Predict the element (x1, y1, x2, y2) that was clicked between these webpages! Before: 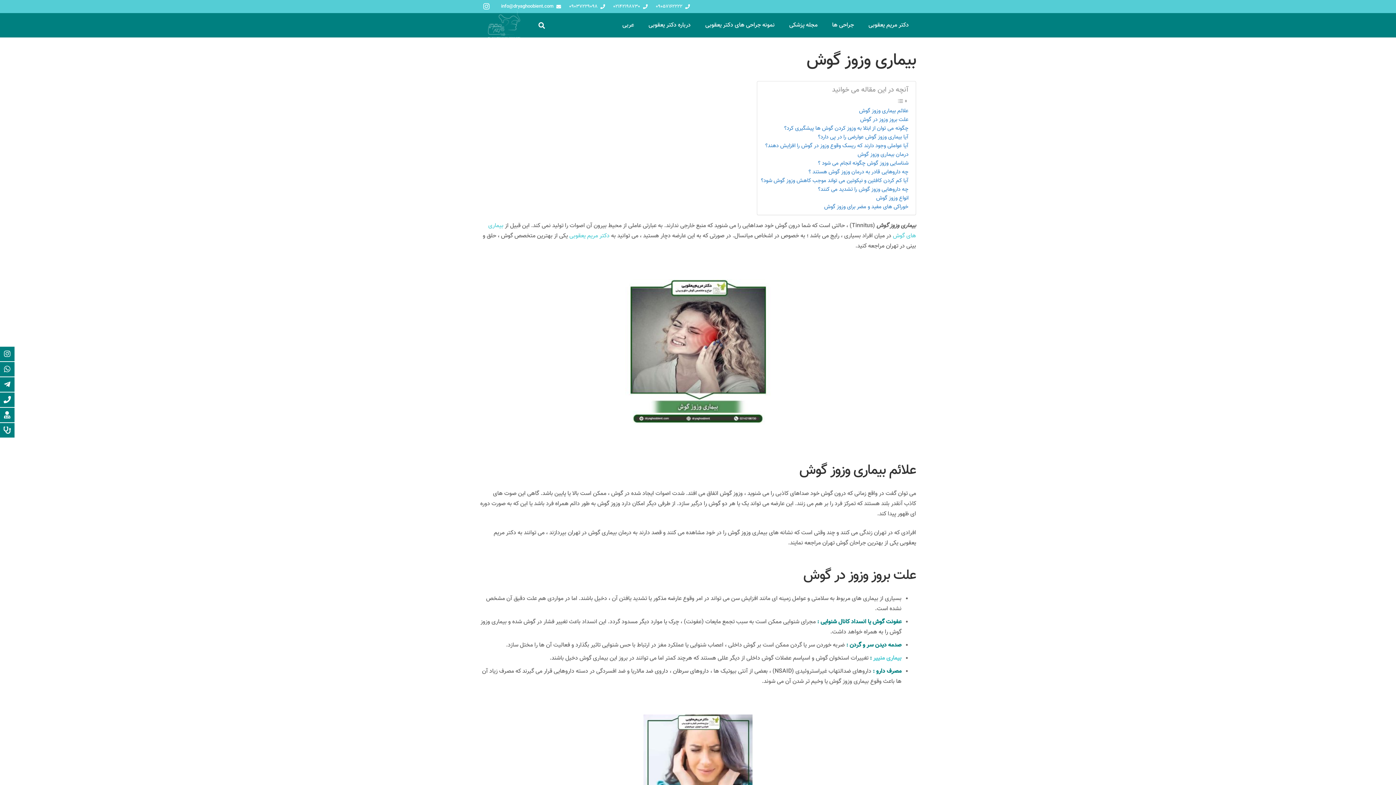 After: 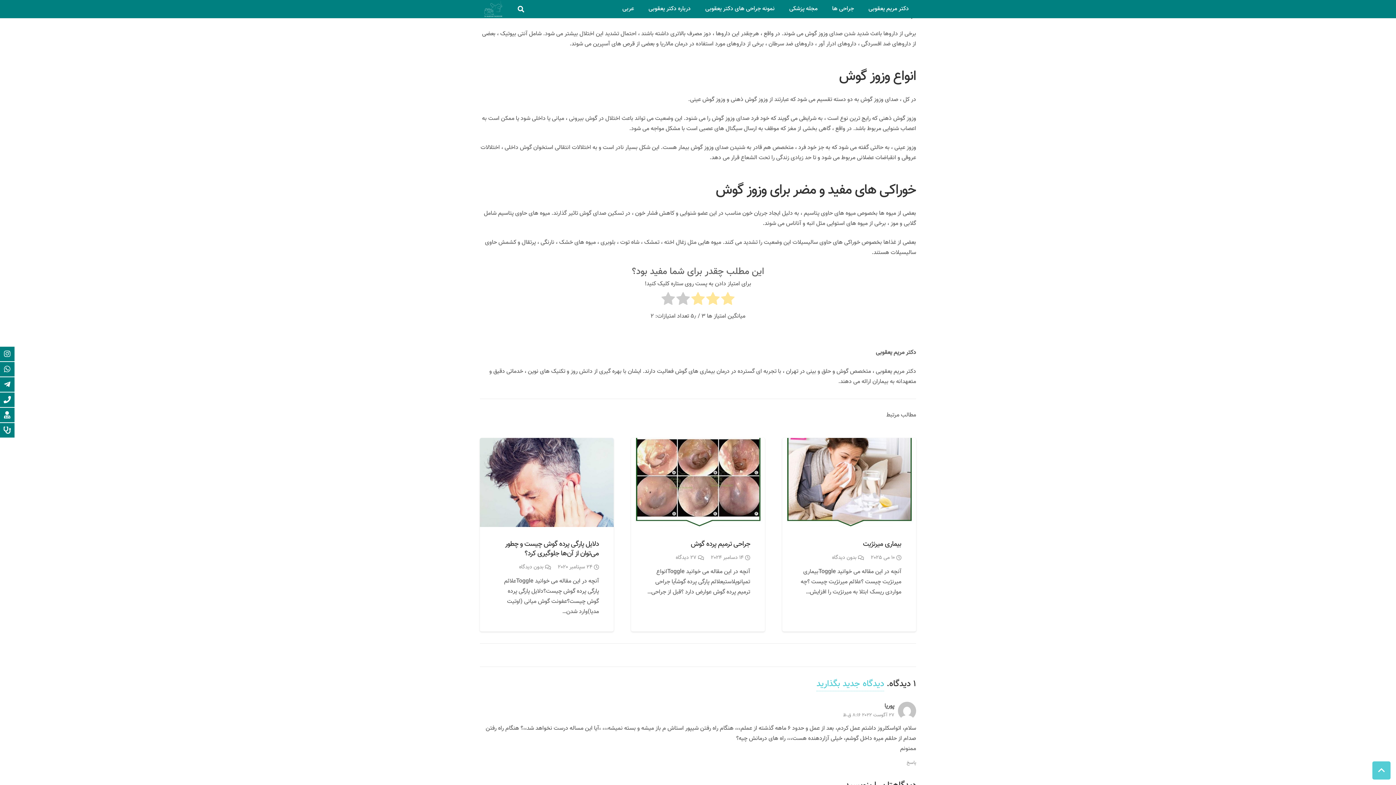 Action: bbox: (818, 184, 908, 193) label: چه داروهایی وزوز گوش را تشدید می کنند؟